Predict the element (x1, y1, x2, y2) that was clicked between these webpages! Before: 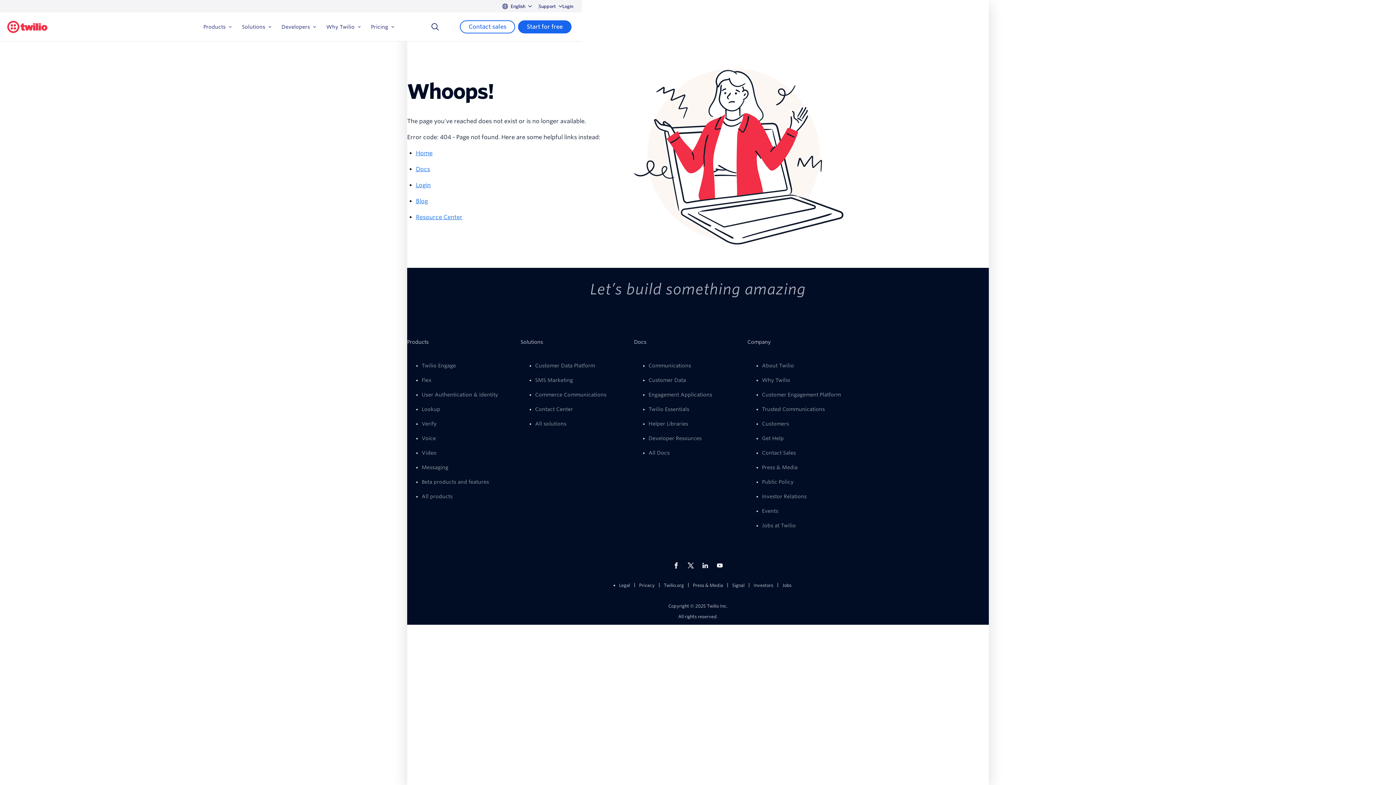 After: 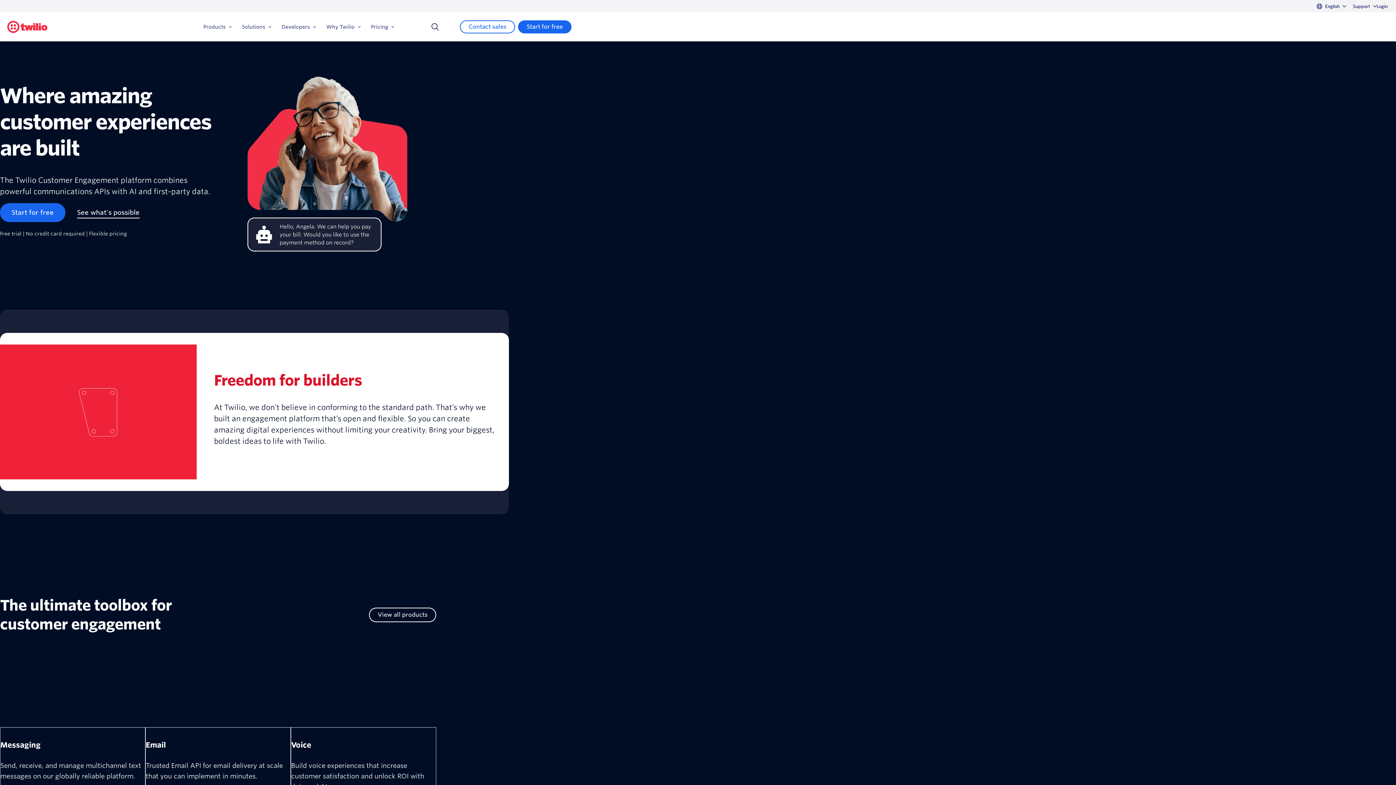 Action: bbox: (7, 19, 47, 34) label: Twilio.com